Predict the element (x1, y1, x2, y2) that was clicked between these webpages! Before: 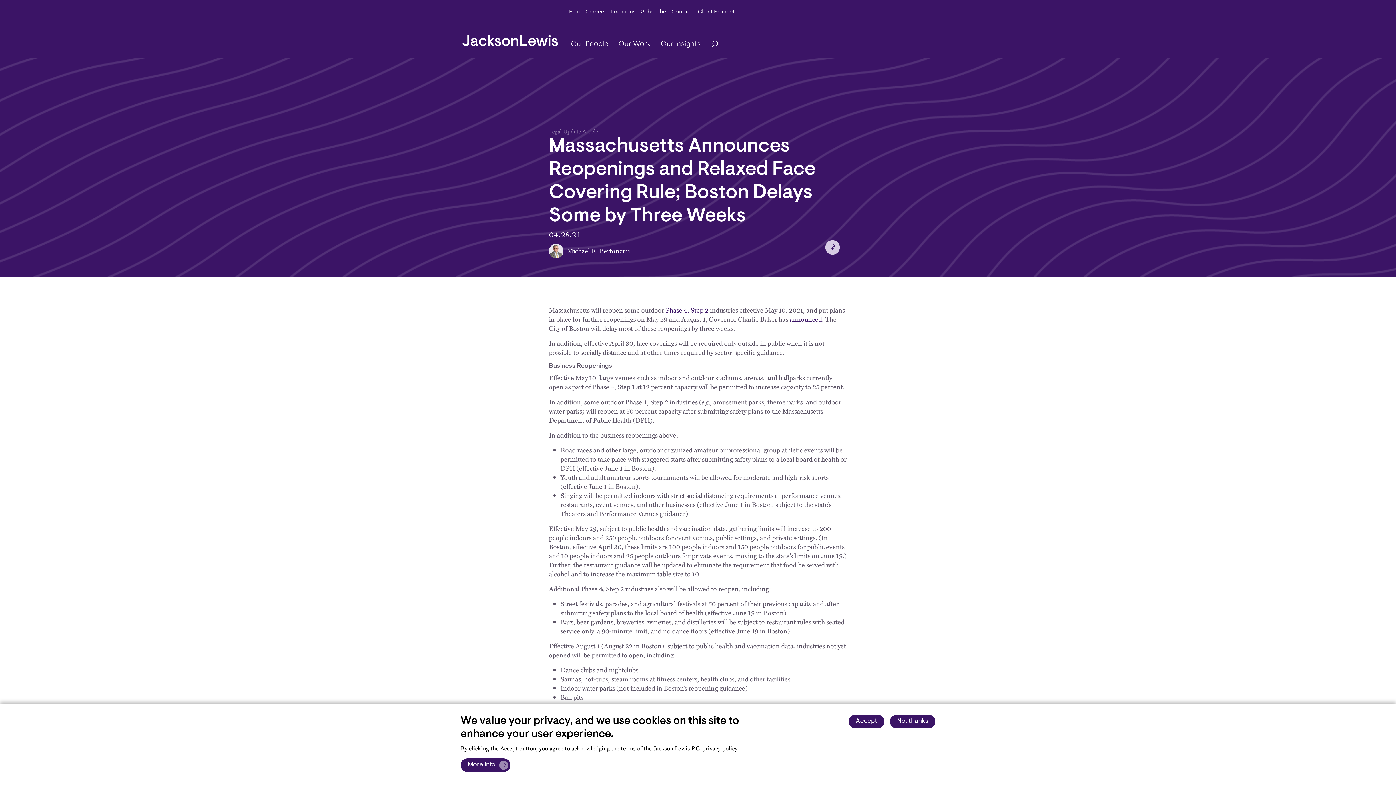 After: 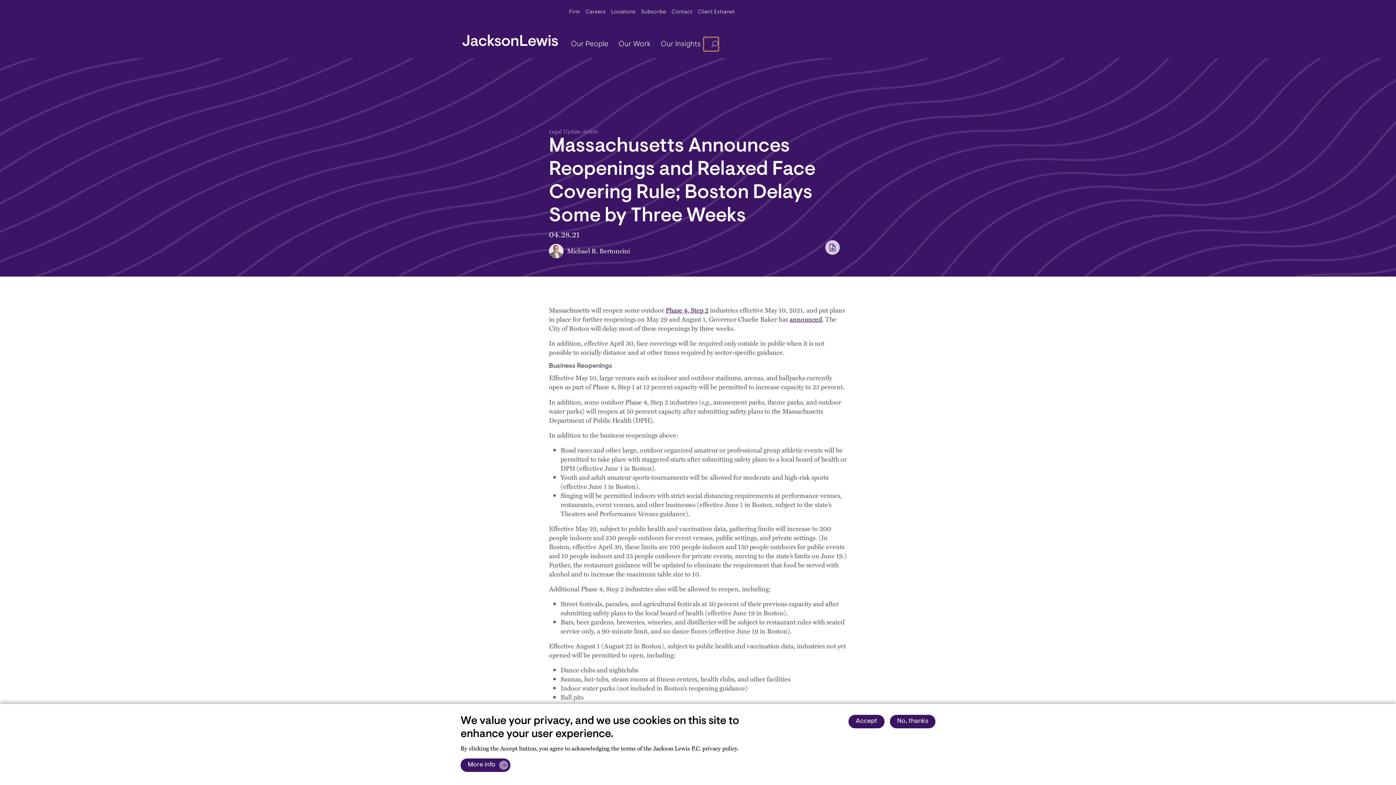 Action: label: Search bbox: (703, 37, 718, 51)